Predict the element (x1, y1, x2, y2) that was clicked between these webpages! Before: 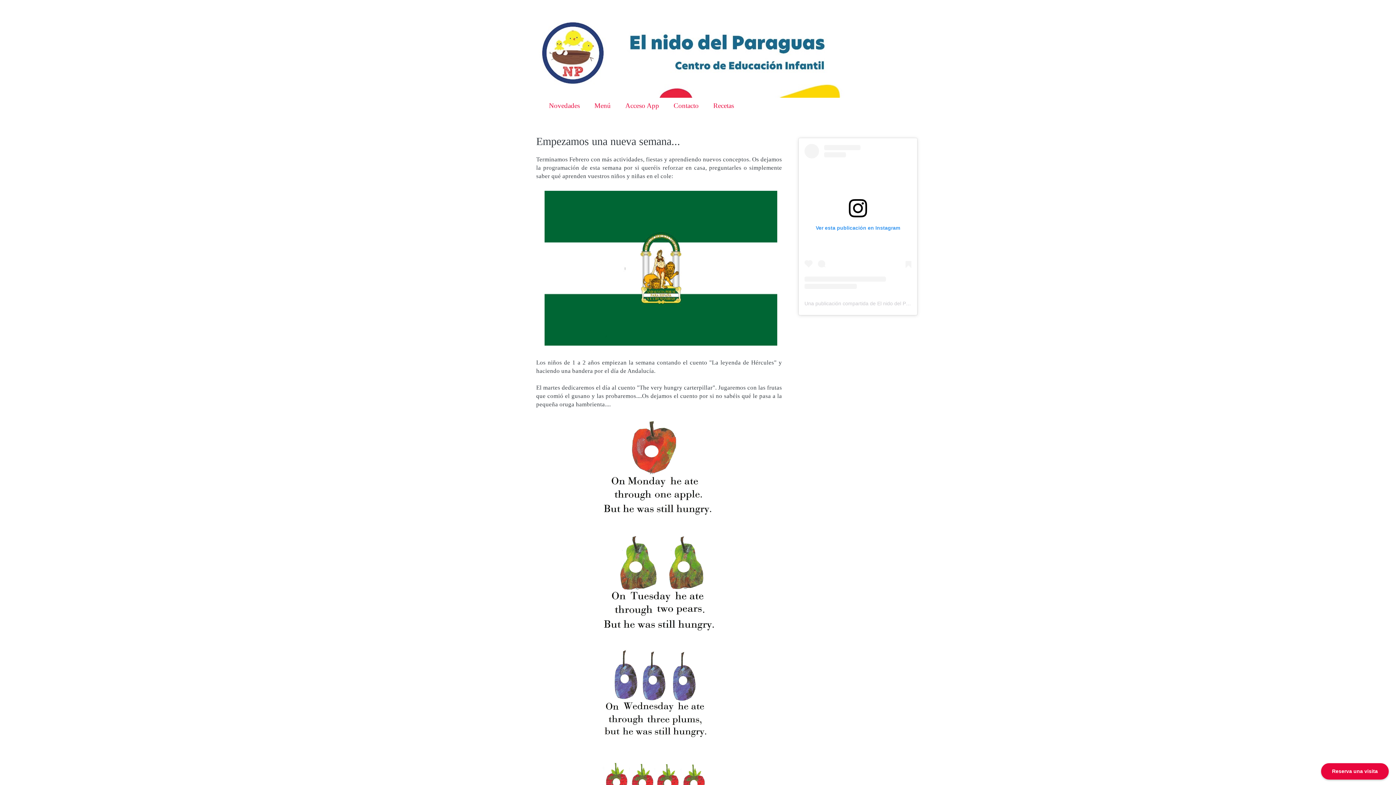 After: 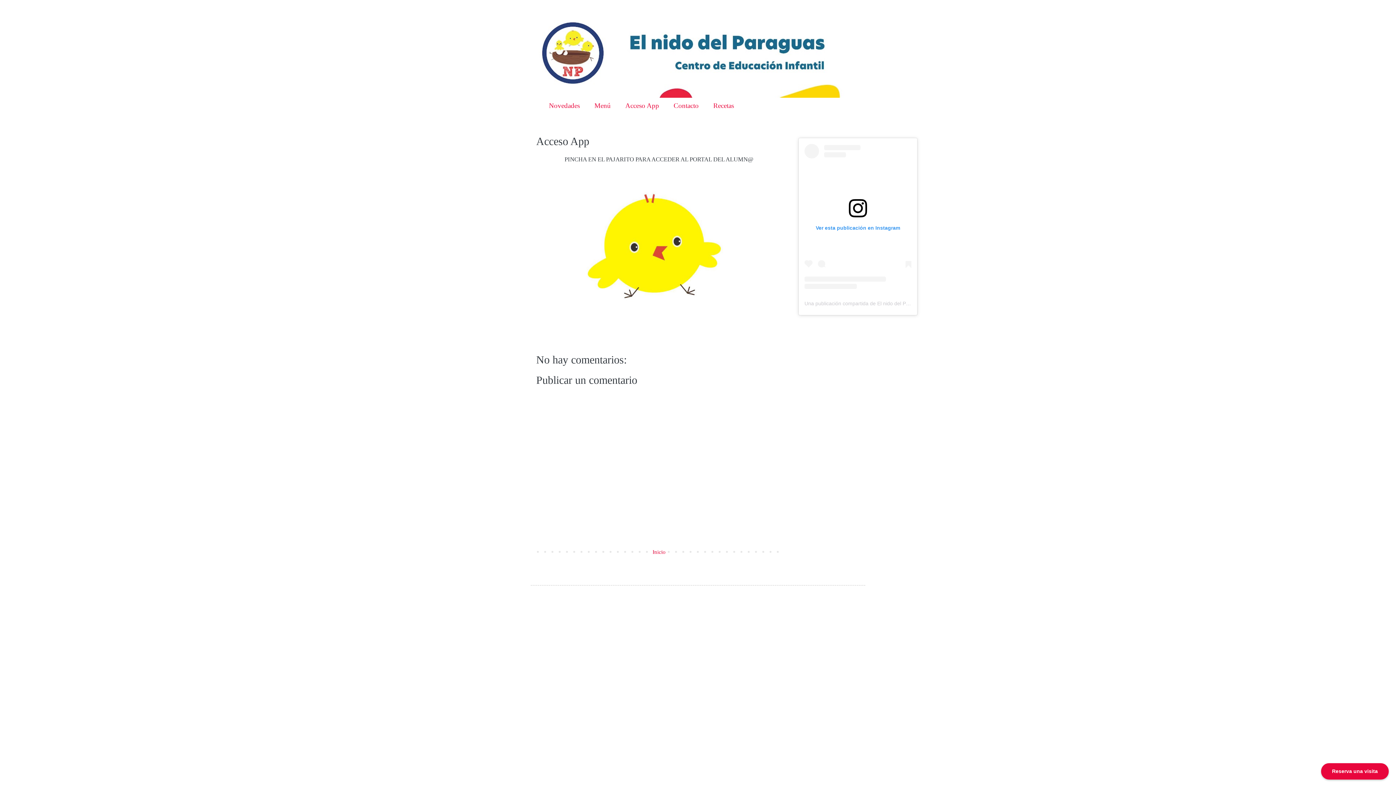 Action: label: Acceso App bbox: (618, 97, 666, 114)